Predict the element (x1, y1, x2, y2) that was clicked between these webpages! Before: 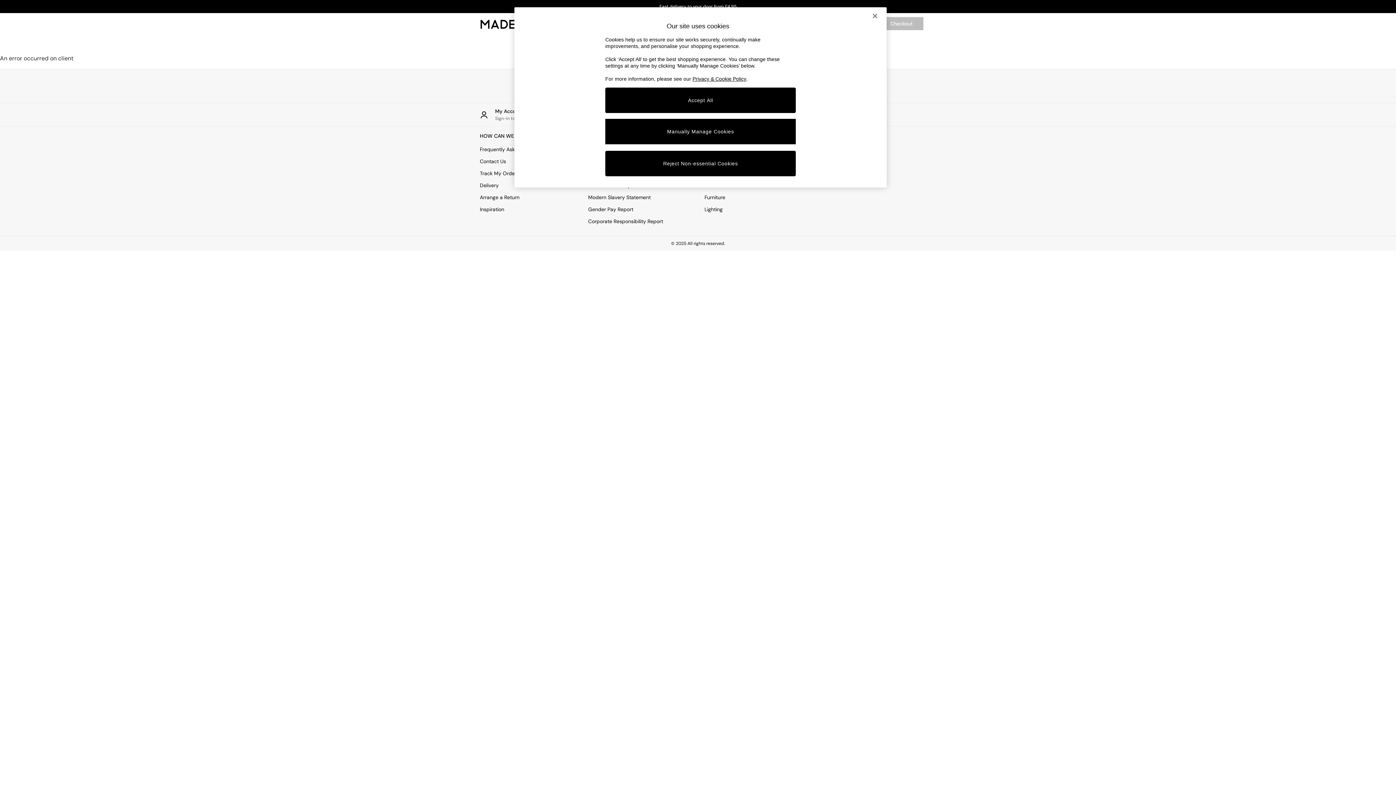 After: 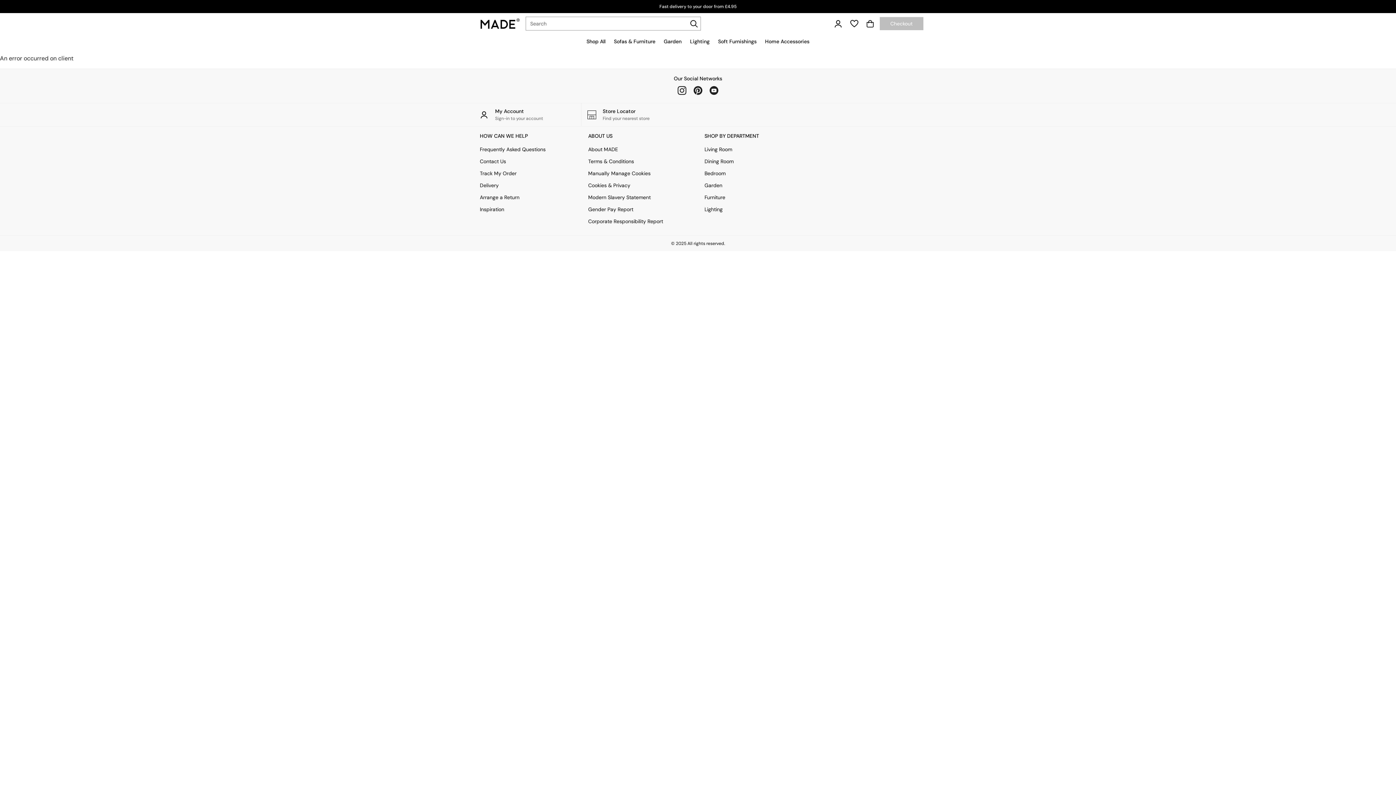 Action: bbox: (465, 34, 474, 39)